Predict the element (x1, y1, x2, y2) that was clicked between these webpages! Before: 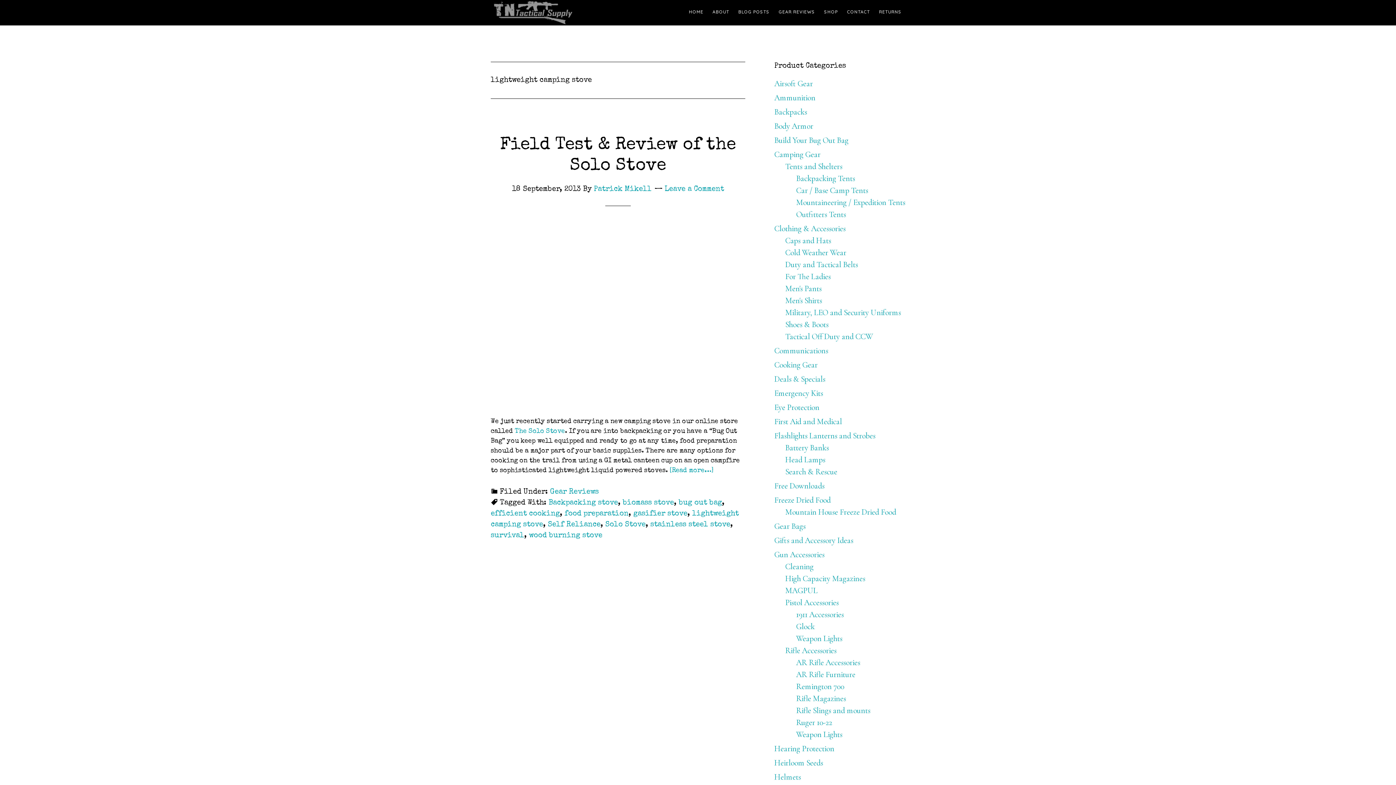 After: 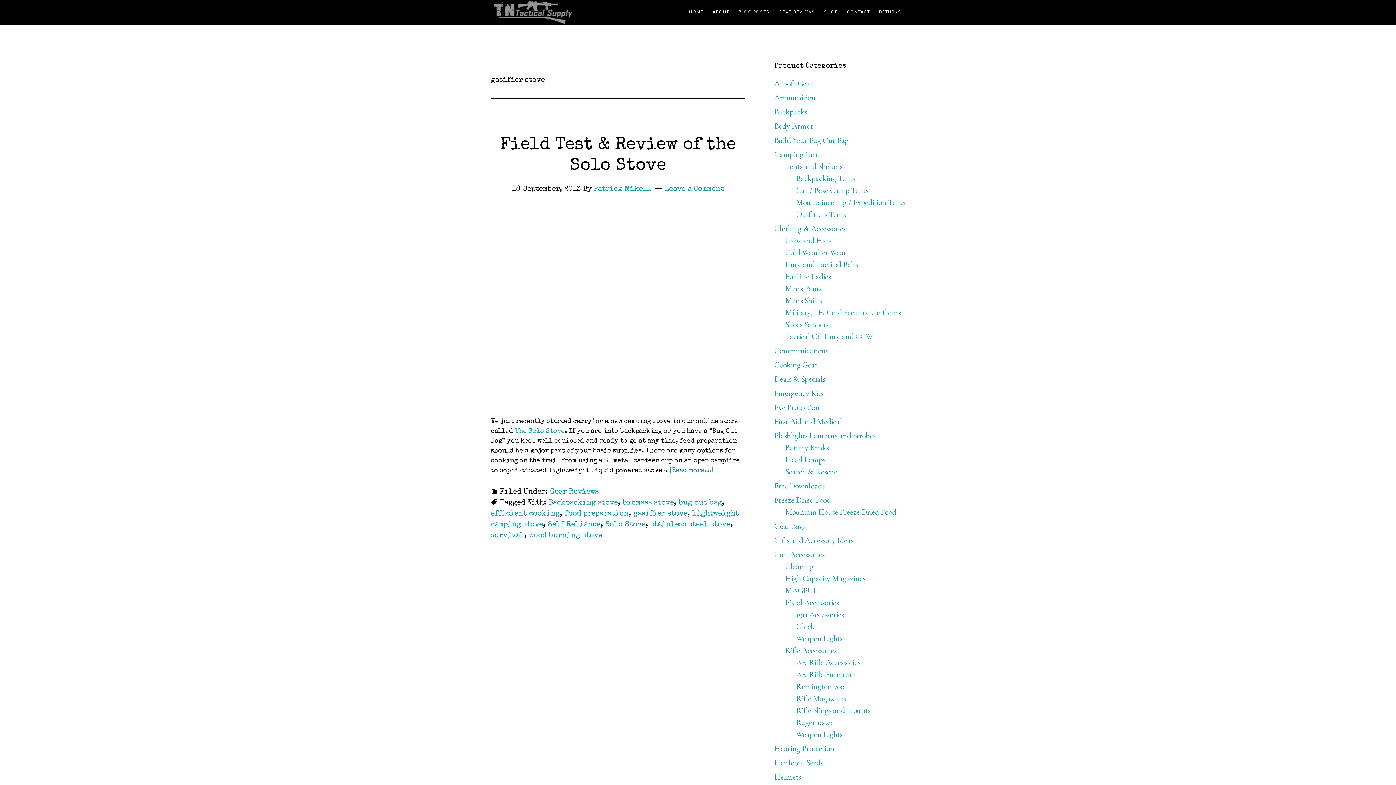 Action: label: gasifier stove bbox: (633, 510, 687, 517)